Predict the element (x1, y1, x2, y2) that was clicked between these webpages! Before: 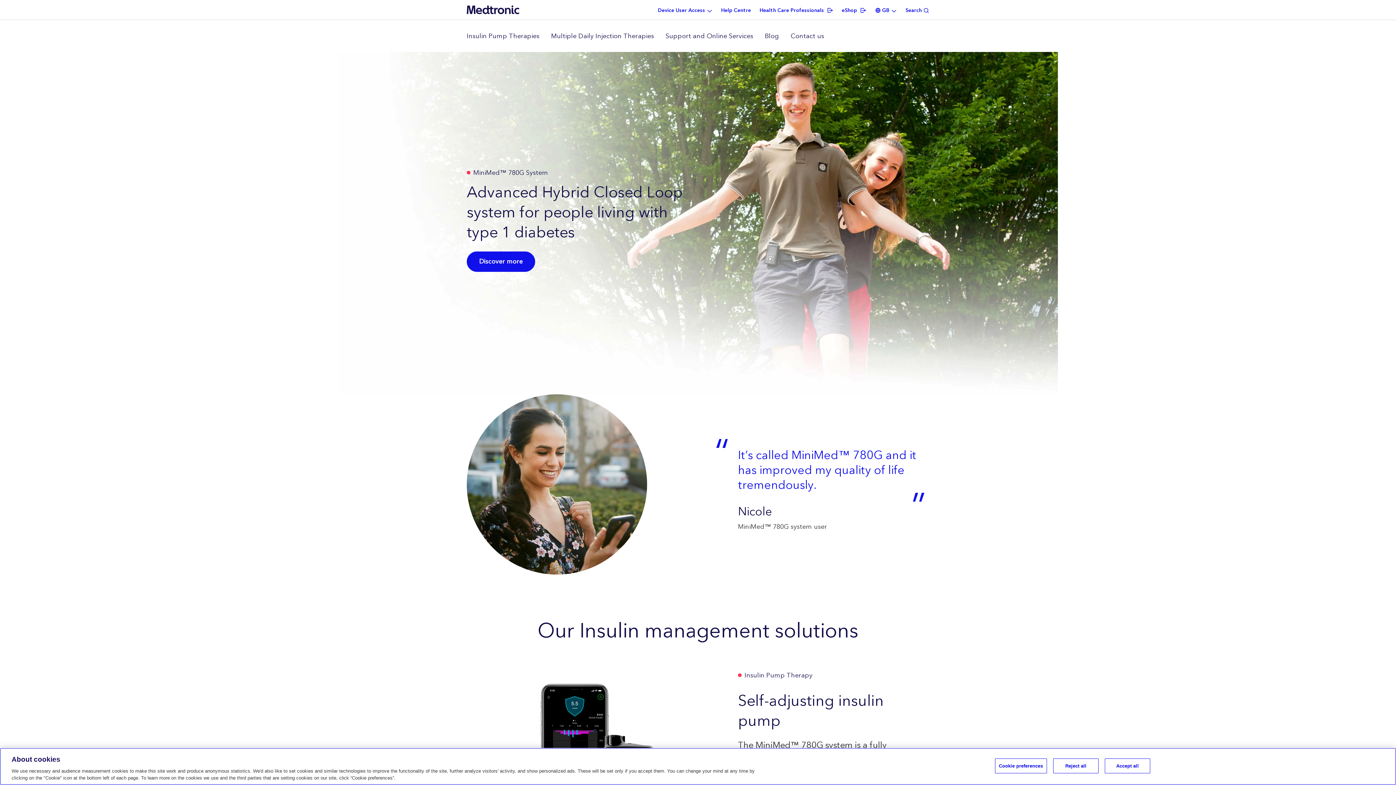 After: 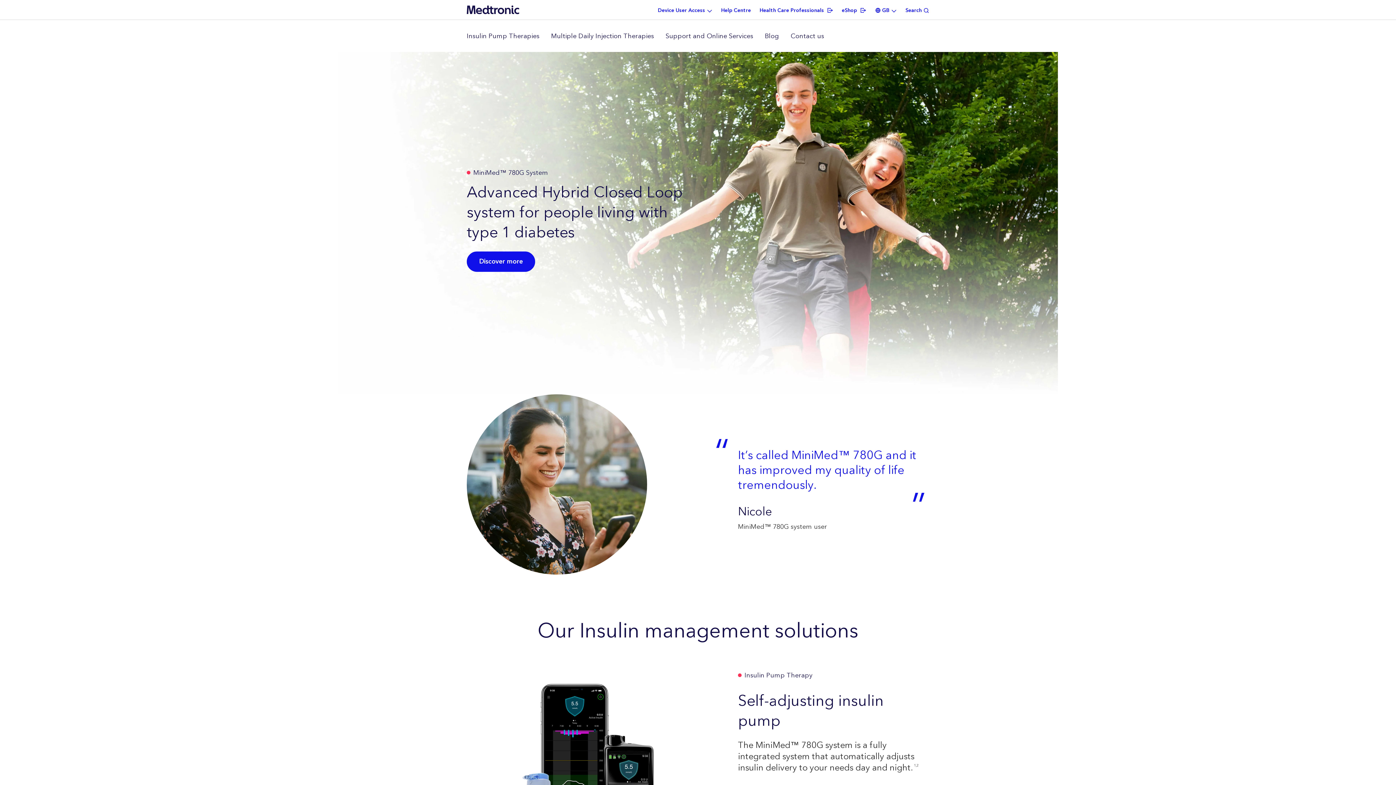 Action: label: Reject all bbox: (1053, 758, 1098, 773)